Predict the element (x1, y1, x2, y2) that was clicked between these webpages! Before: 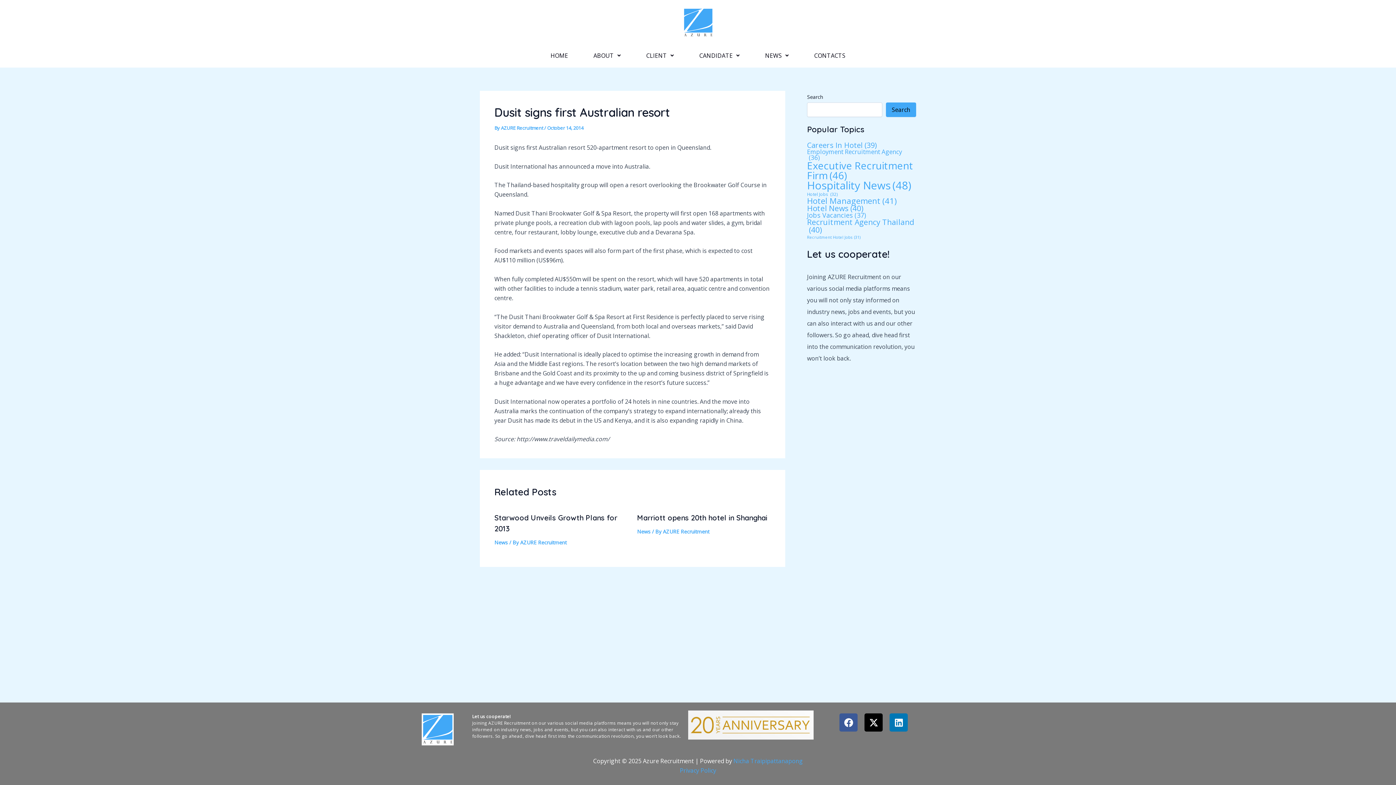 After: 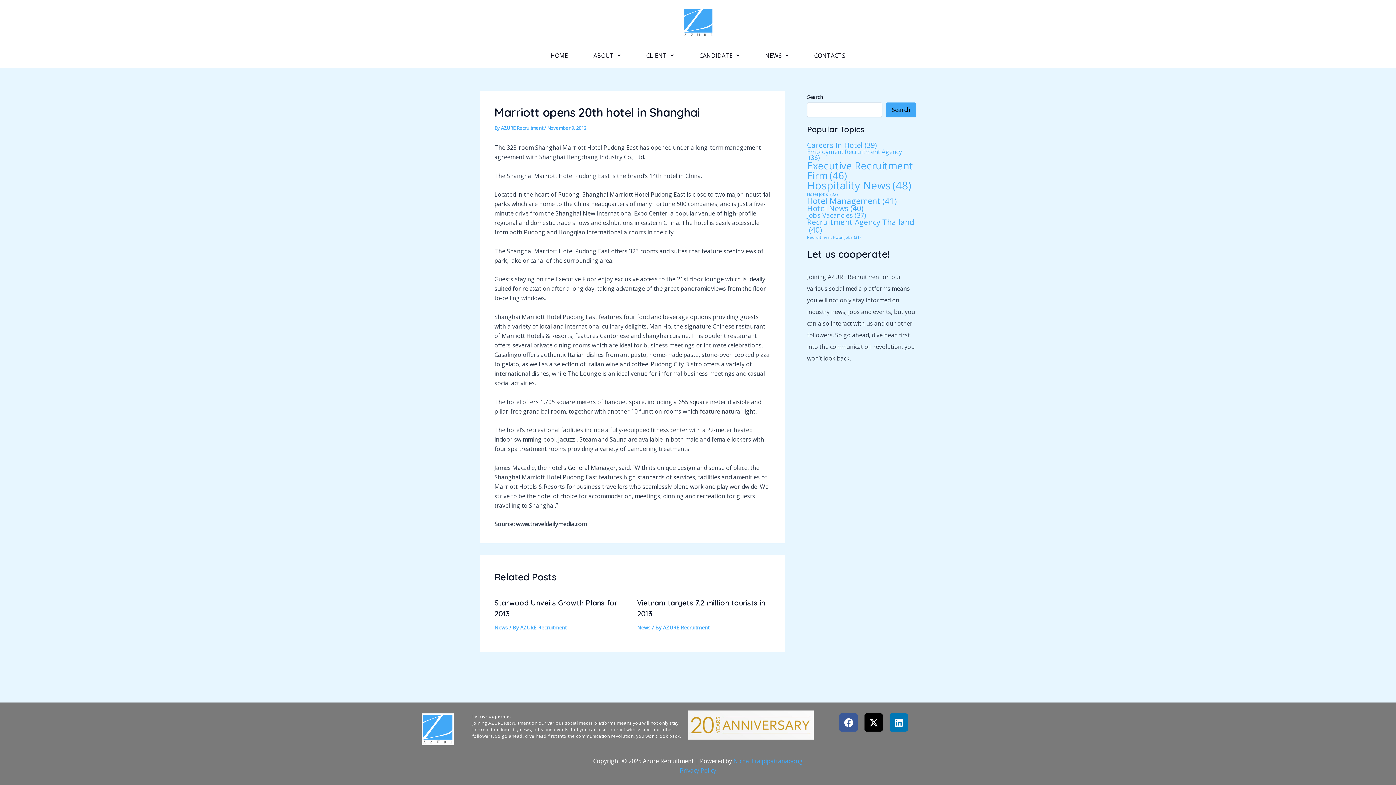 Action: label: Marriott opens 20th hotel in Shanghai bbox: (637, 513, 767, 522)